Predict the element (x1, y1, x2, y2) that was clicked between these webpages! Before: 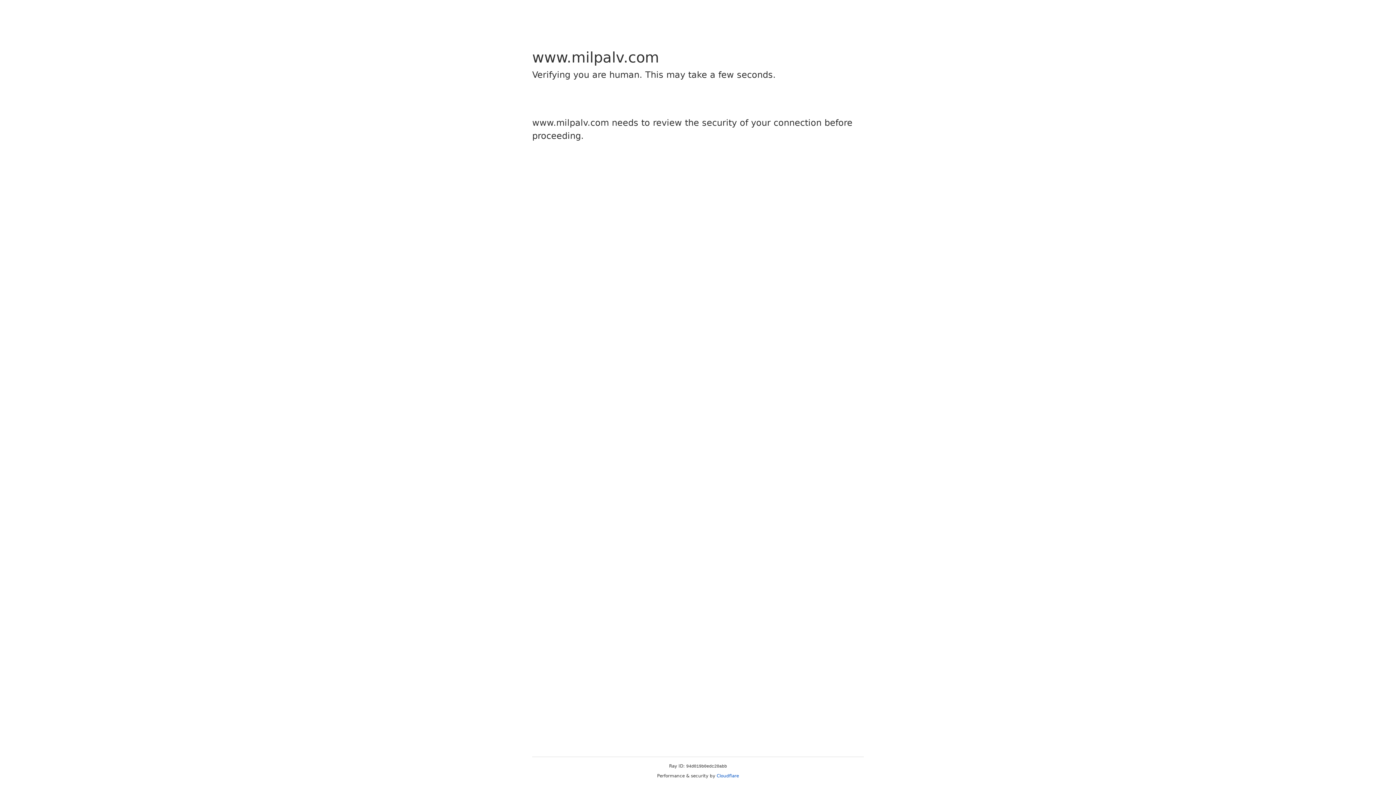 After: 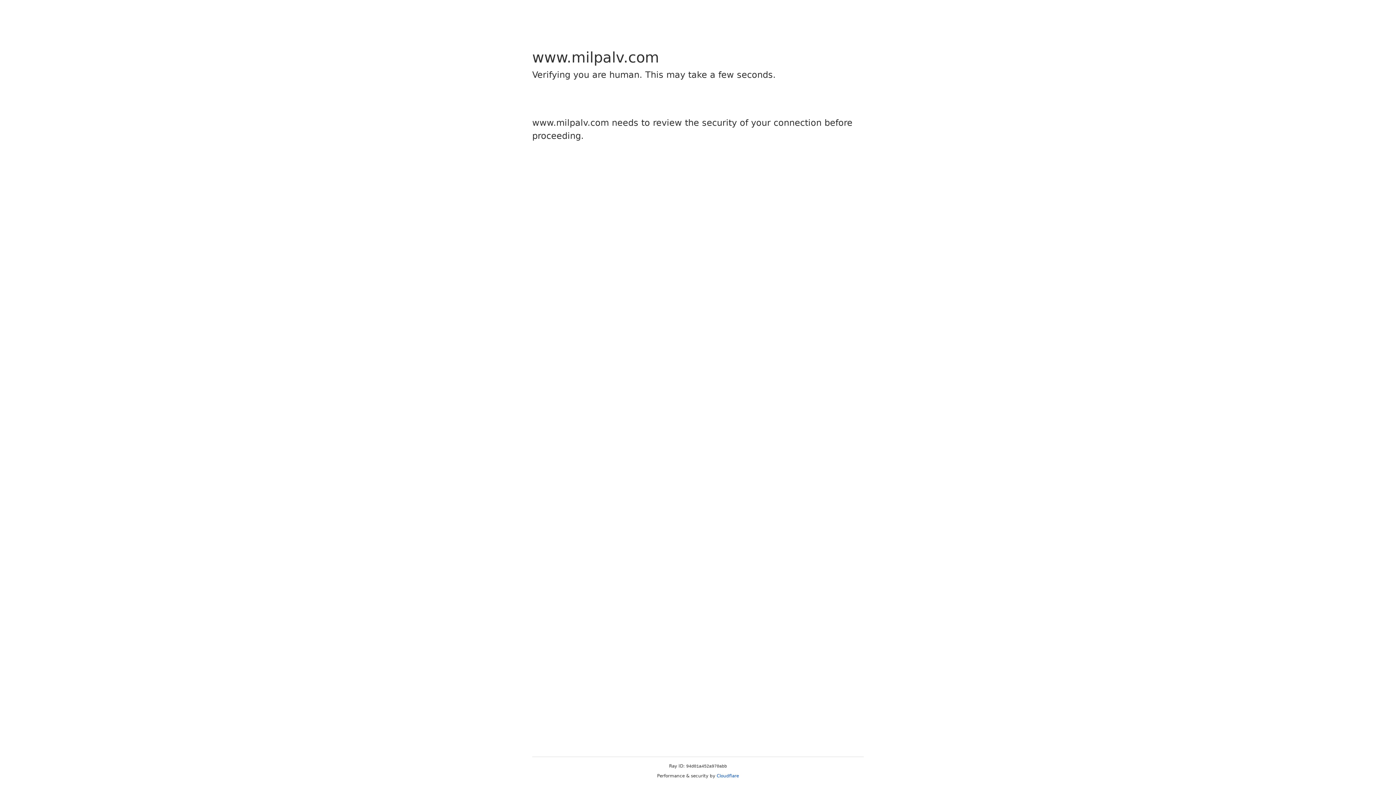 Action: bbox: (716, 773, 739, 778) label: Cloudflare